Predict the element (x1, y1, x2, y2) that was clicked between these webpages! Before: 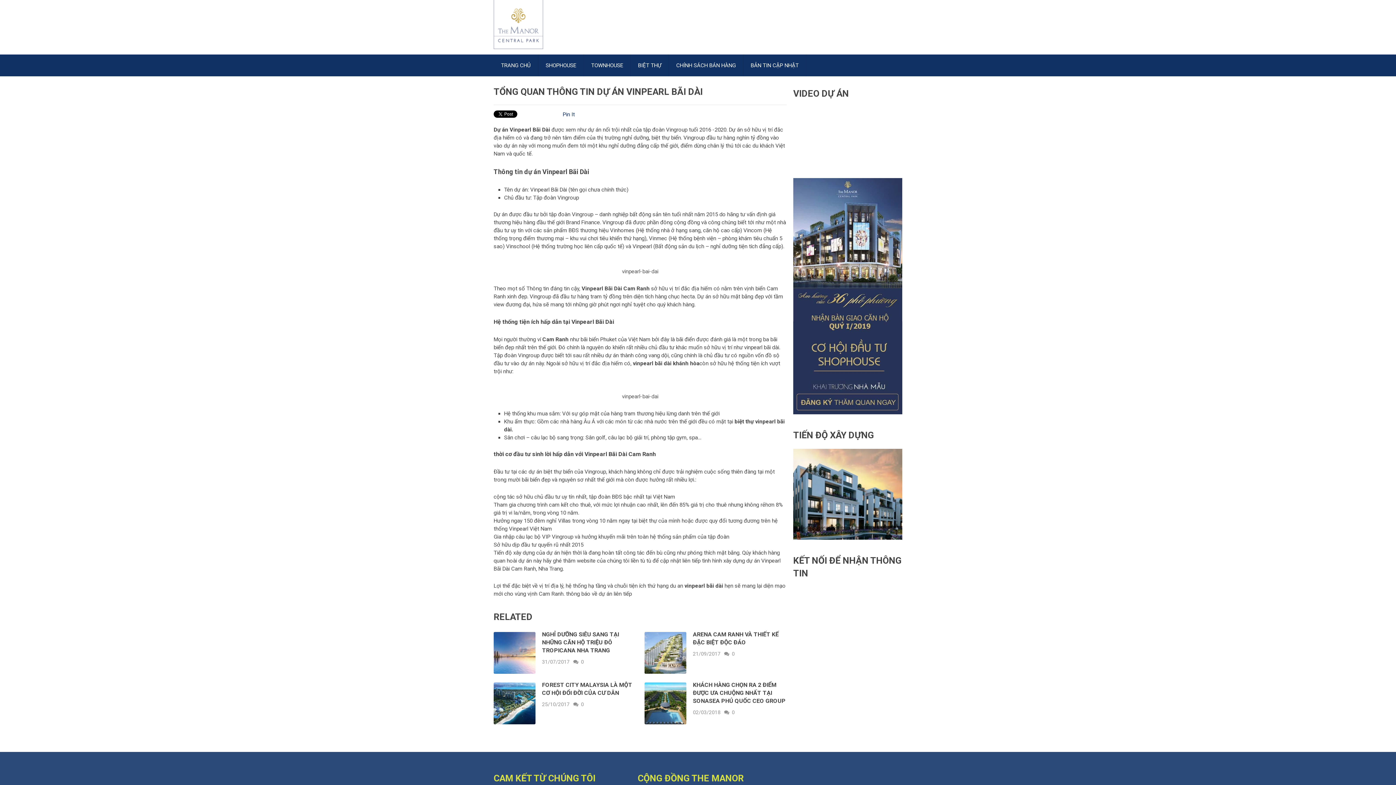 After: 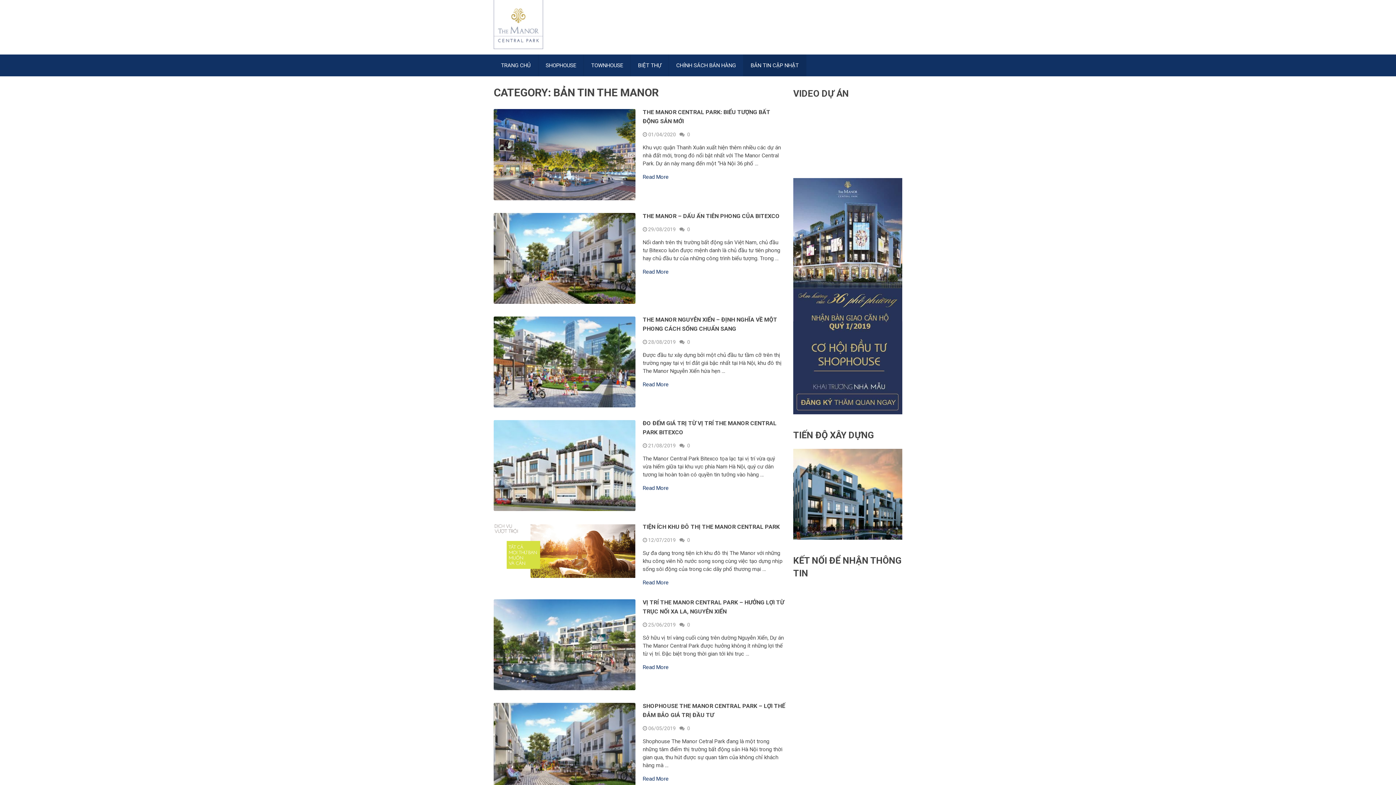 Action: bbox: (743, 54, 806, 76) label: BẢN TIN CẬP NHẬT